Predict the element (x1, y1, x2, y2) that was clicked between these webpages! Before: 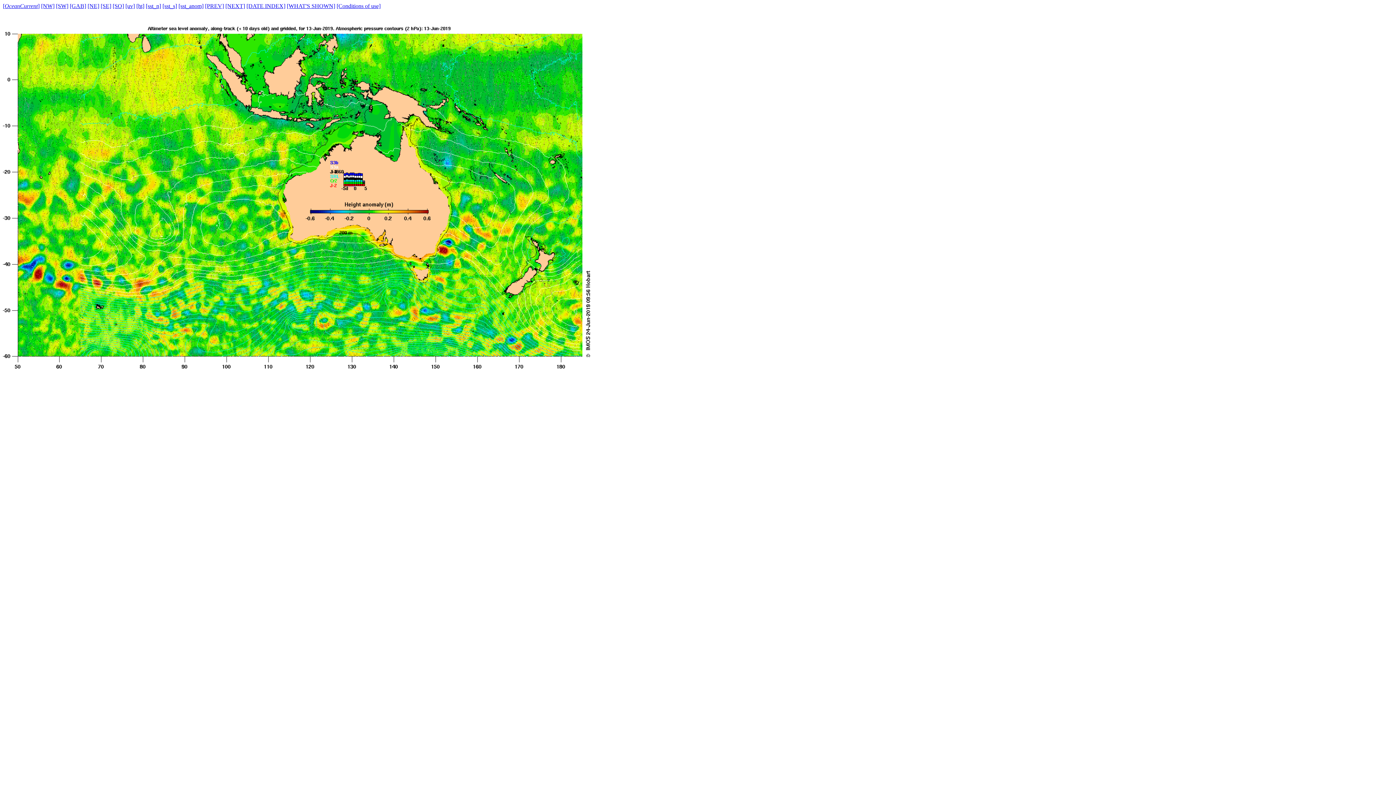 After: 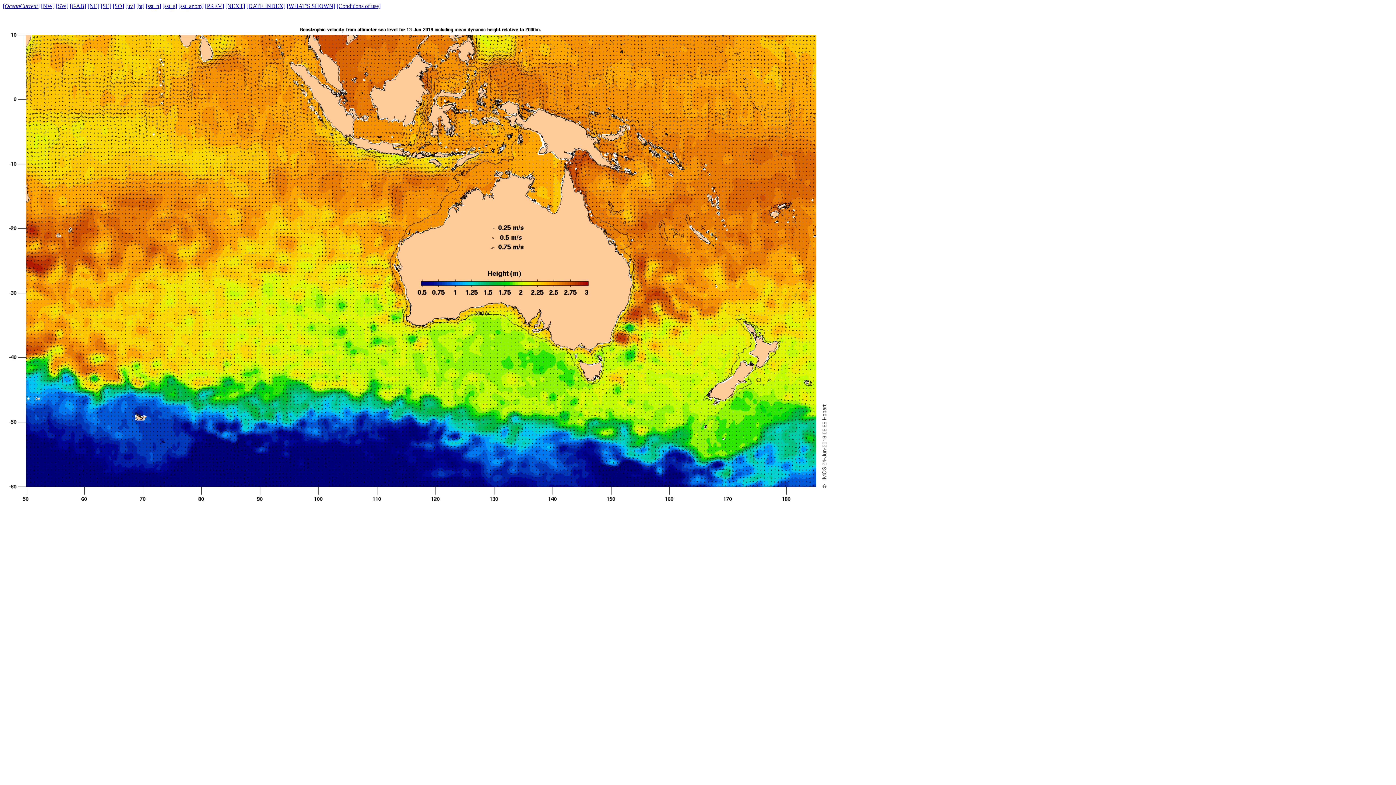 Action: label: [uv] bbox: (125, 2, 134, 9)